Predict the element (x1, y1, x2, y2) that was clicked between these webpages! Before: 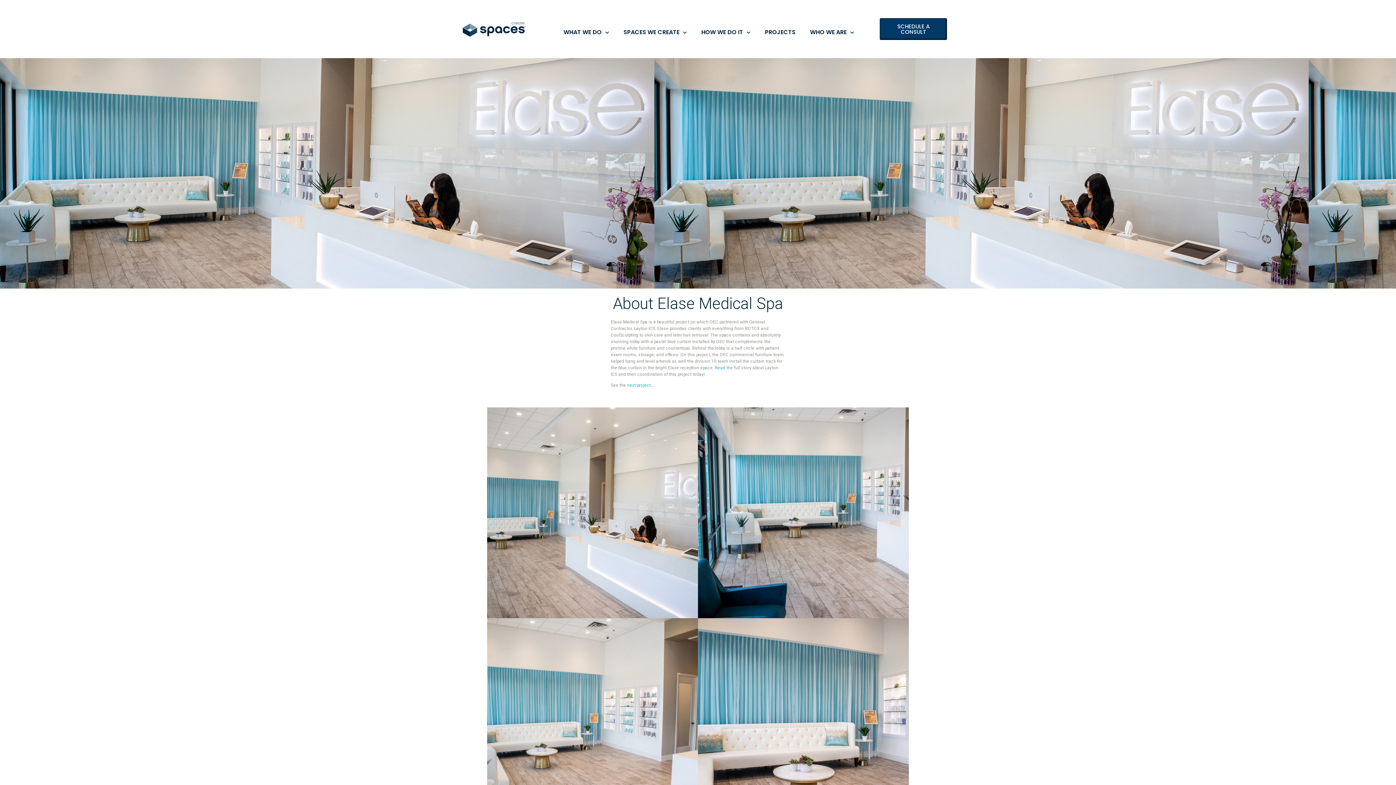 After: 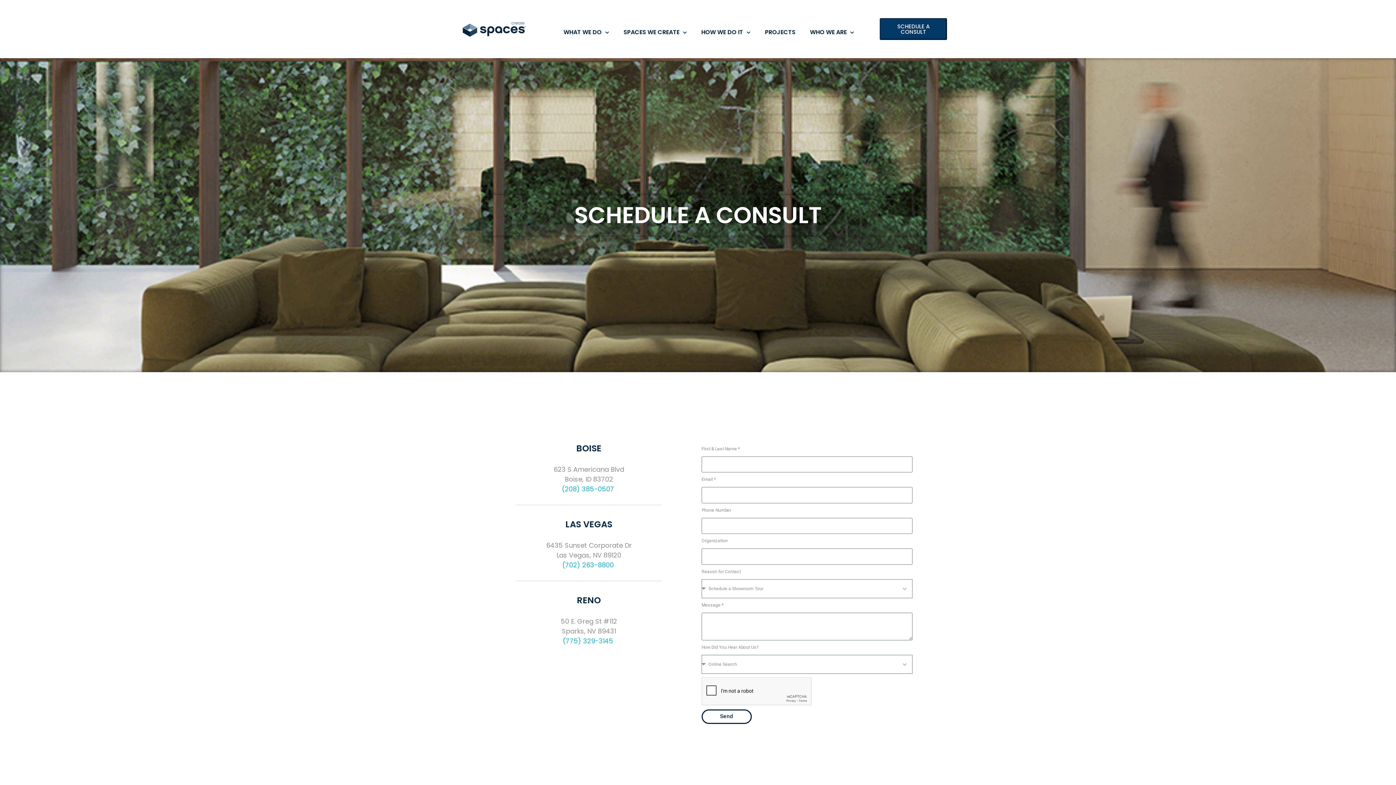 Action: label: SCHEDULE A CONSULT bbox: (879, 18, 947, 40)